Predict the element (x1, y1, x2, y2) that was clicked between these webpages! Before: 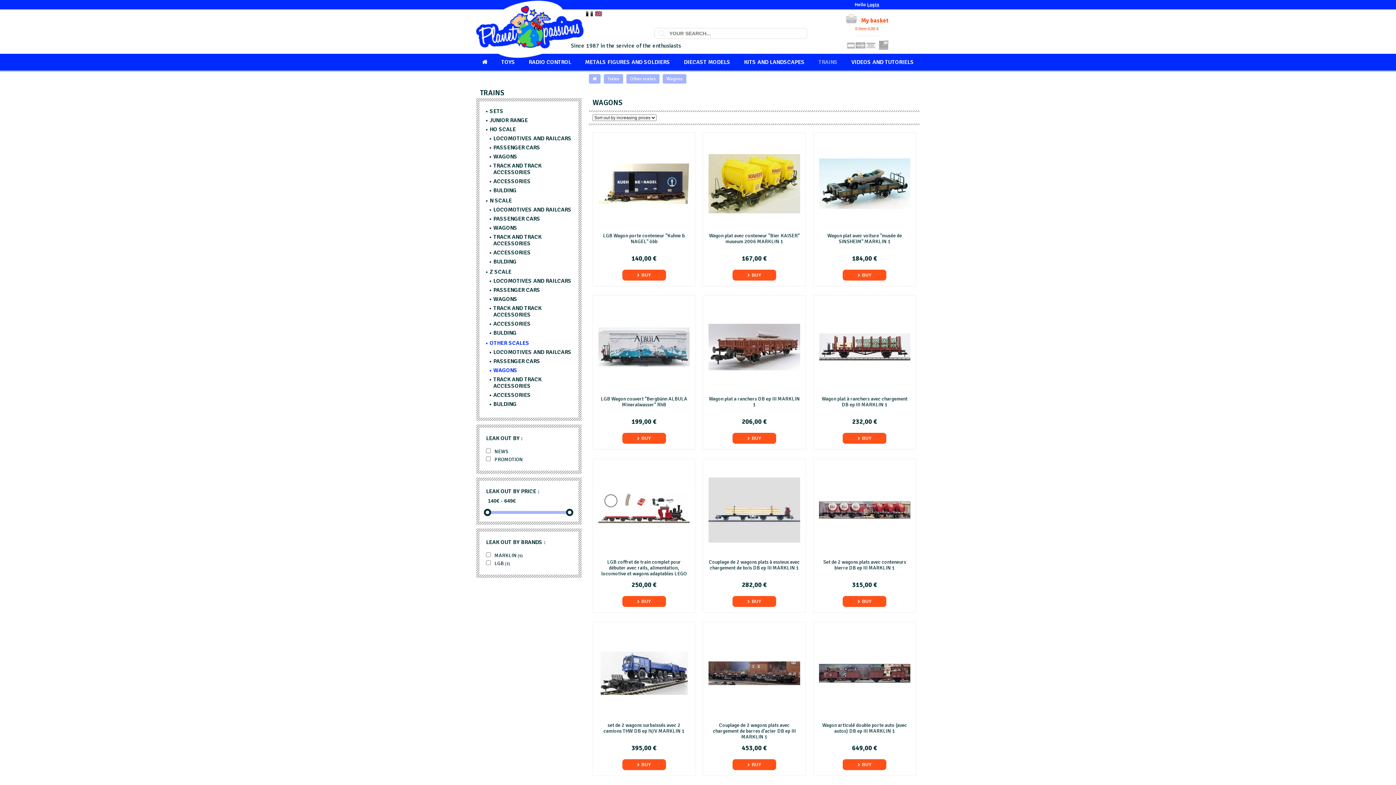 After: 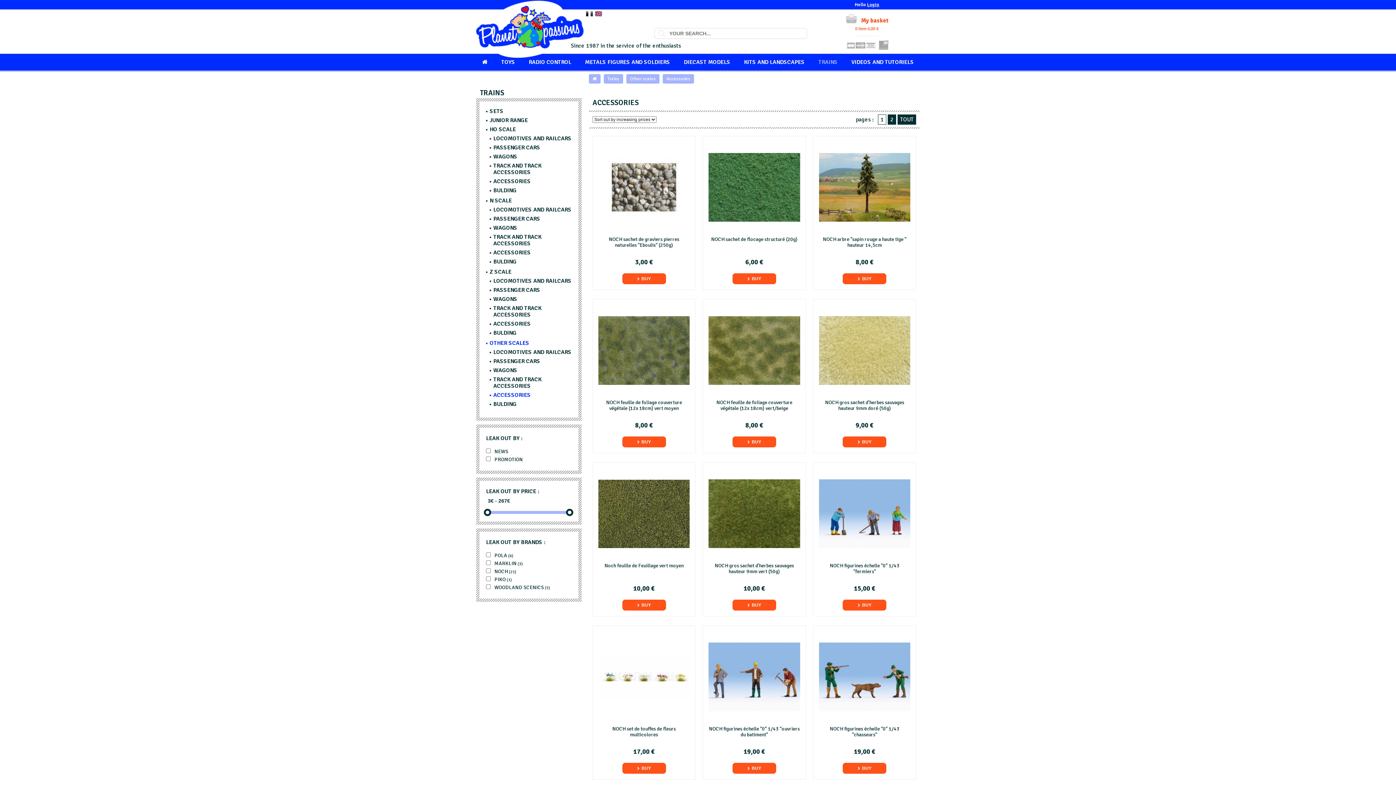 Action: bbox: (493, 391, 530, 398) label: ACCESSORIES